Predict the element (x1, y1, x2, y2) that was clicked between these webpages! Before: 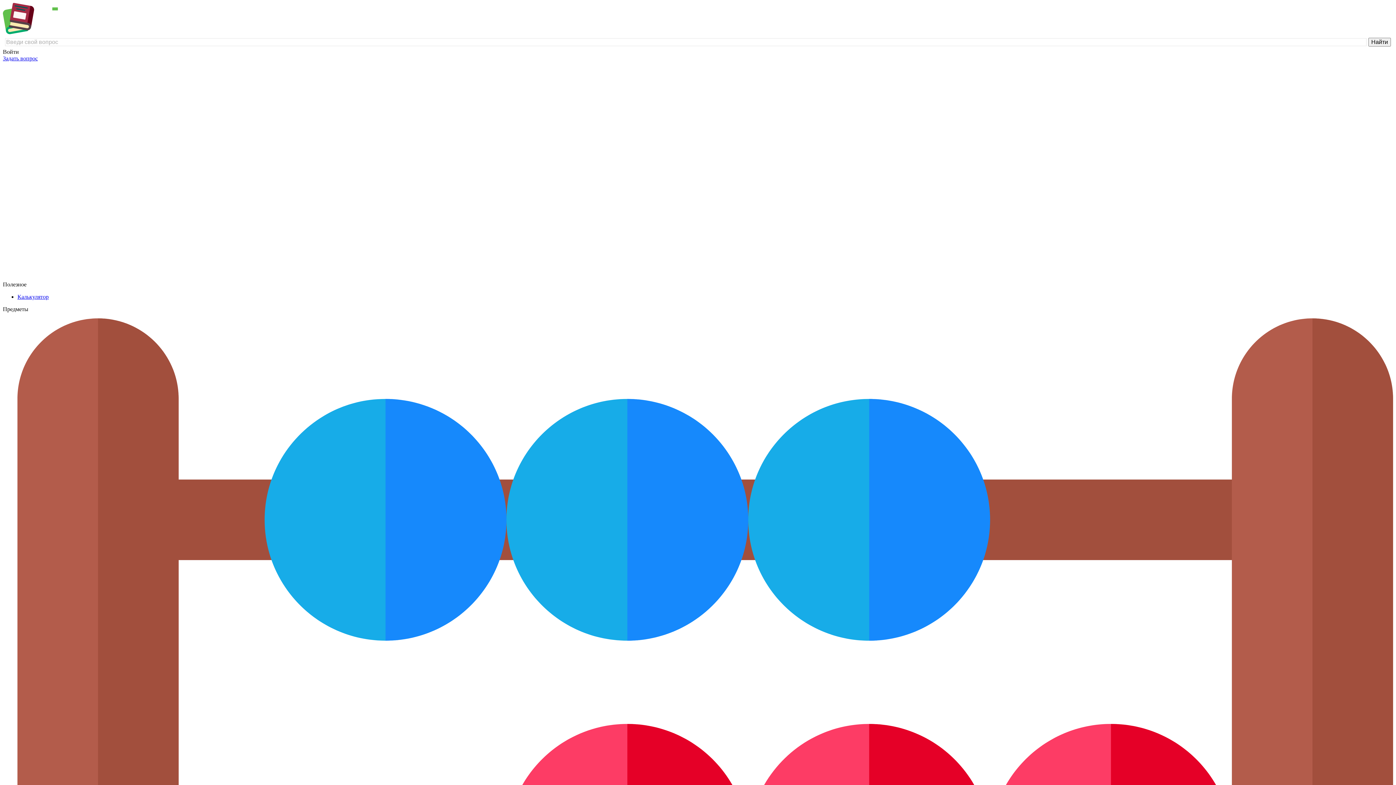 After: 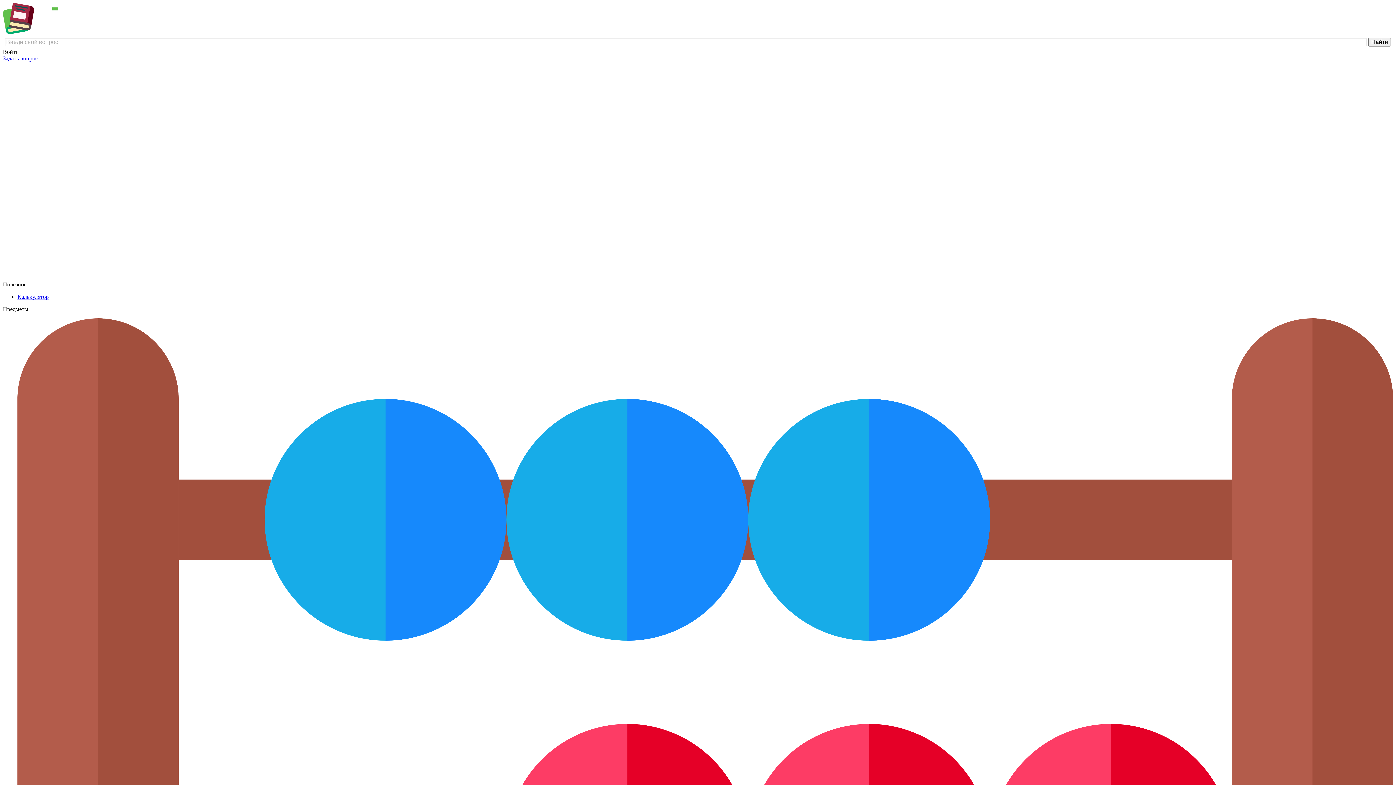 Action: label: Калькулятор bbox: (17, 293, 48, 300)